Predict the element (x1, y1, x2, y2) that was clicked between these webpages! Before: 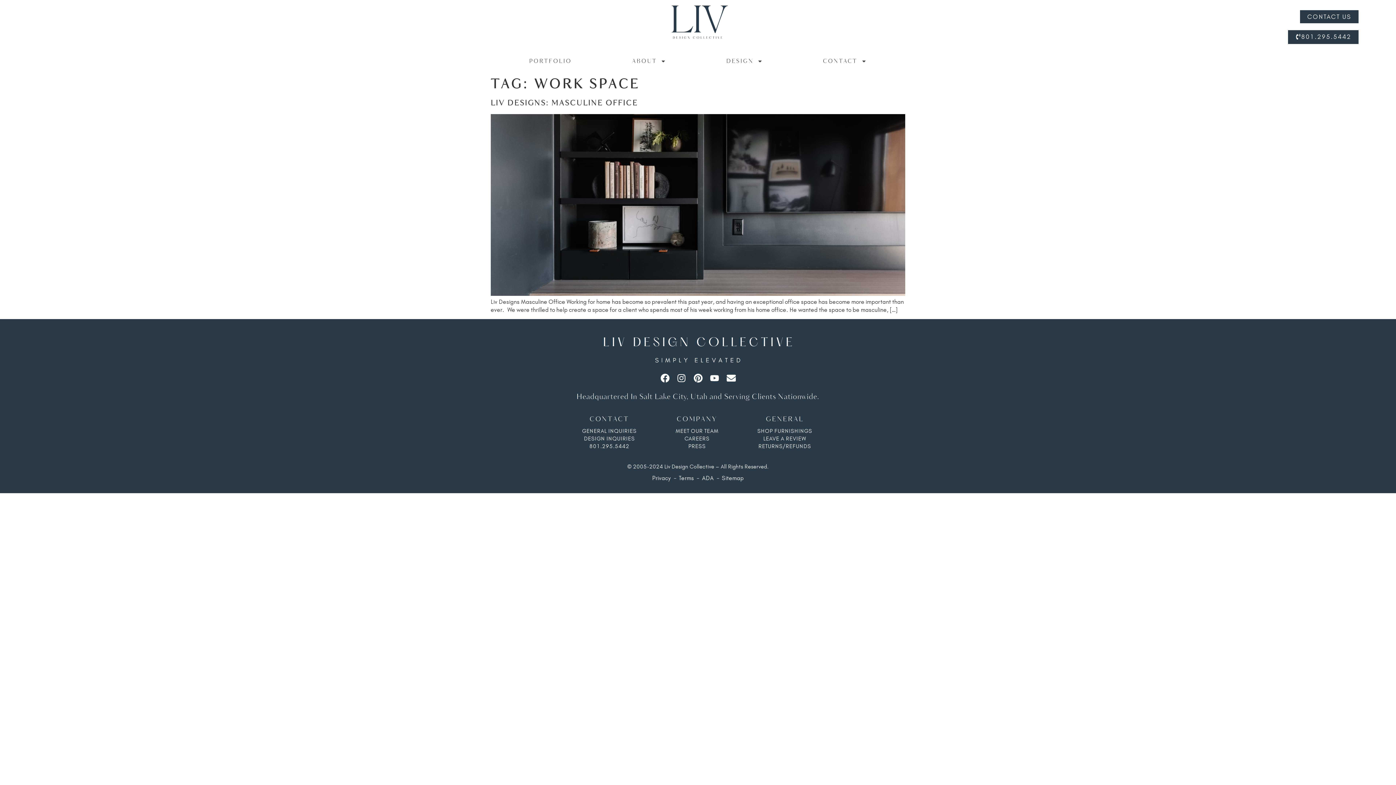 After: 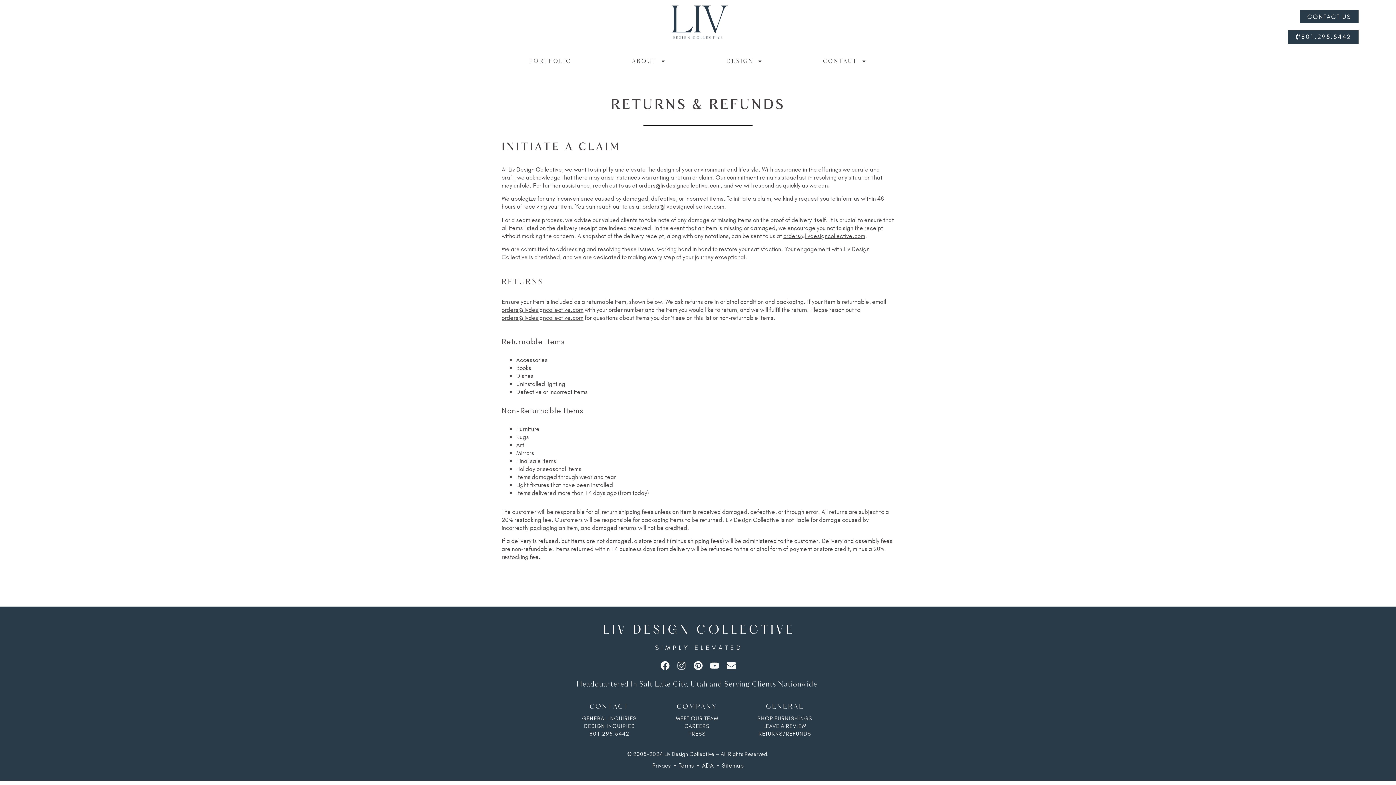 Action: bbox: (758, 443, 811, 450) label: RETURNS/REFUNDS